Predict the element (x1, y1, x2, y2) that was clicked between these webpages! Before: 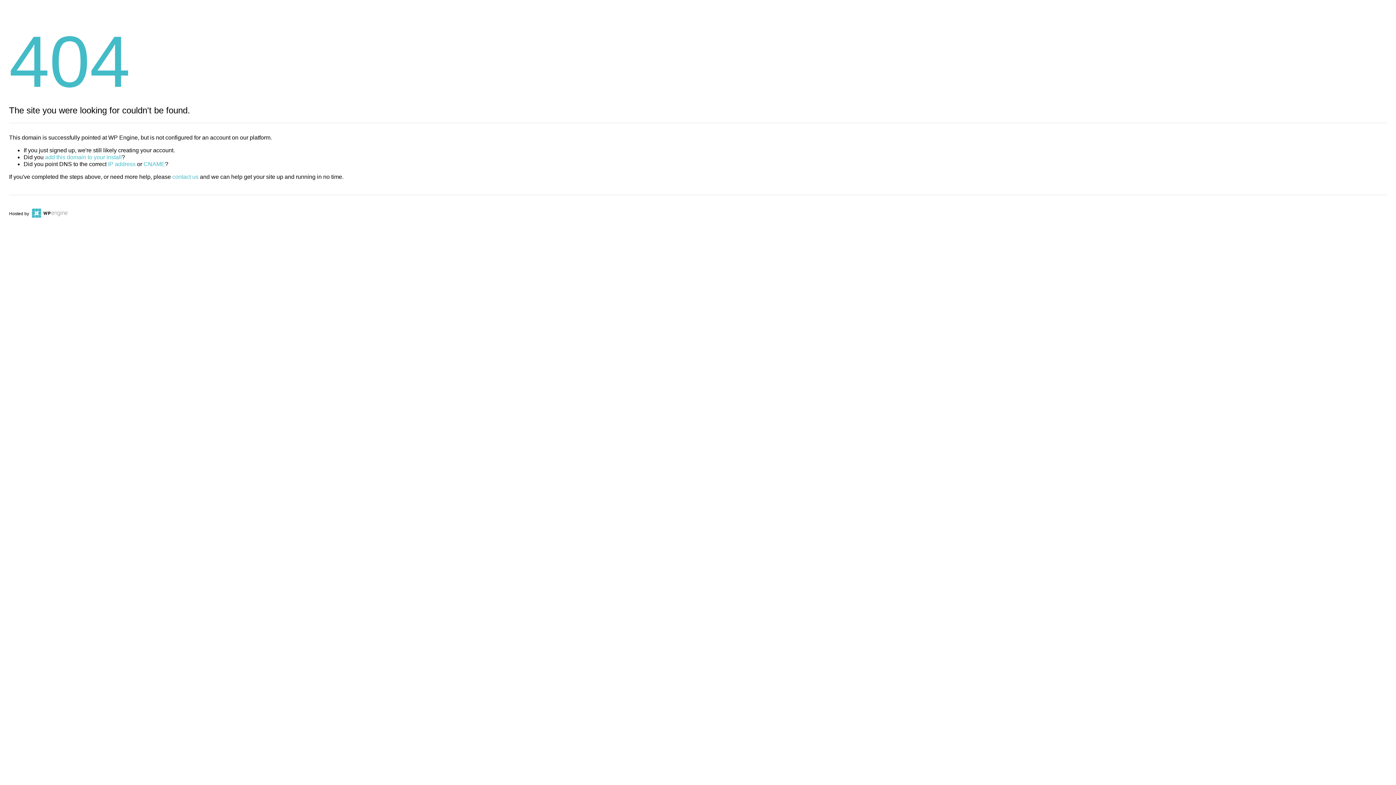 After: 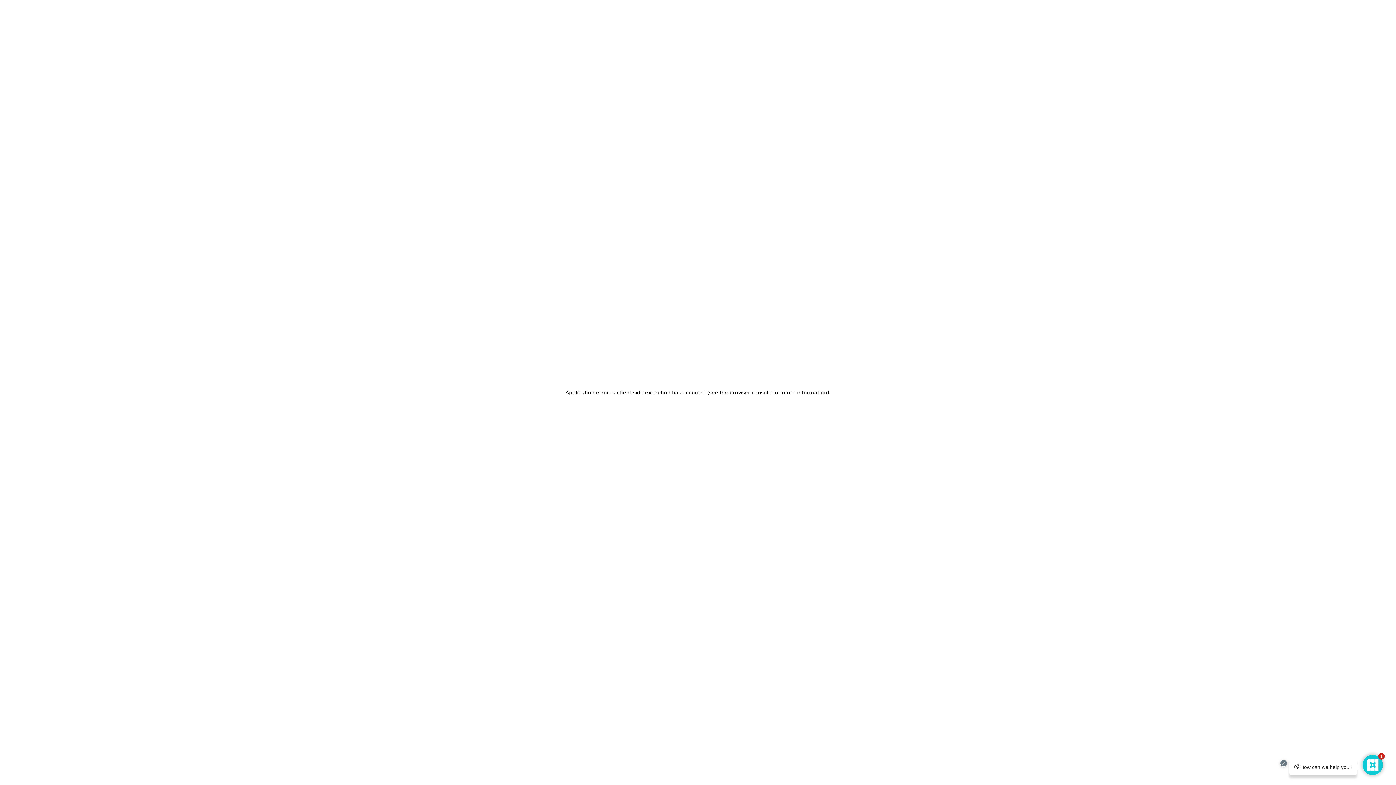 Action: bbox: (30, 211, 67, 216)